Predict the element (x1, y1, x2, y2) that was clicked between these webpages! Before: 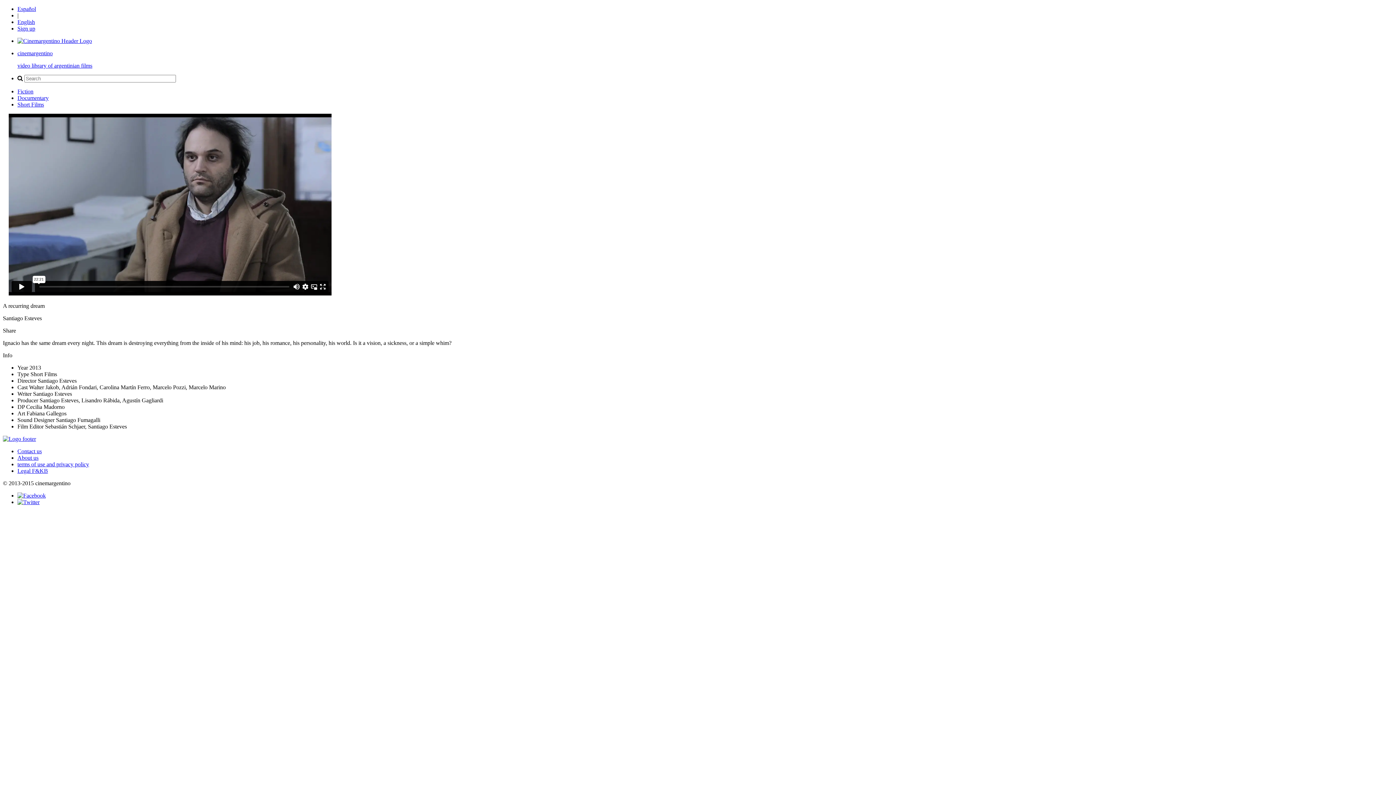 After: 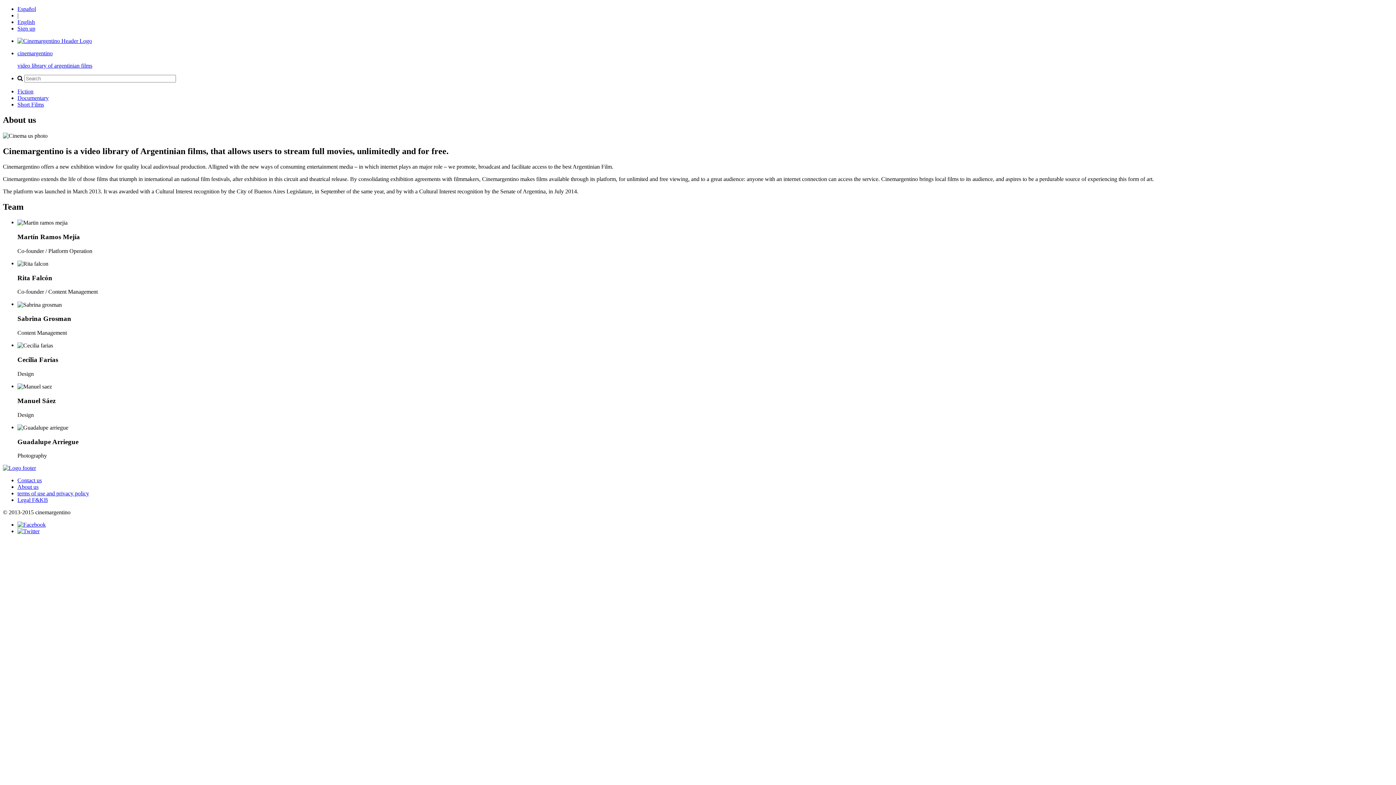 Action: label: About us bbox: (17, 454, 38, 461)